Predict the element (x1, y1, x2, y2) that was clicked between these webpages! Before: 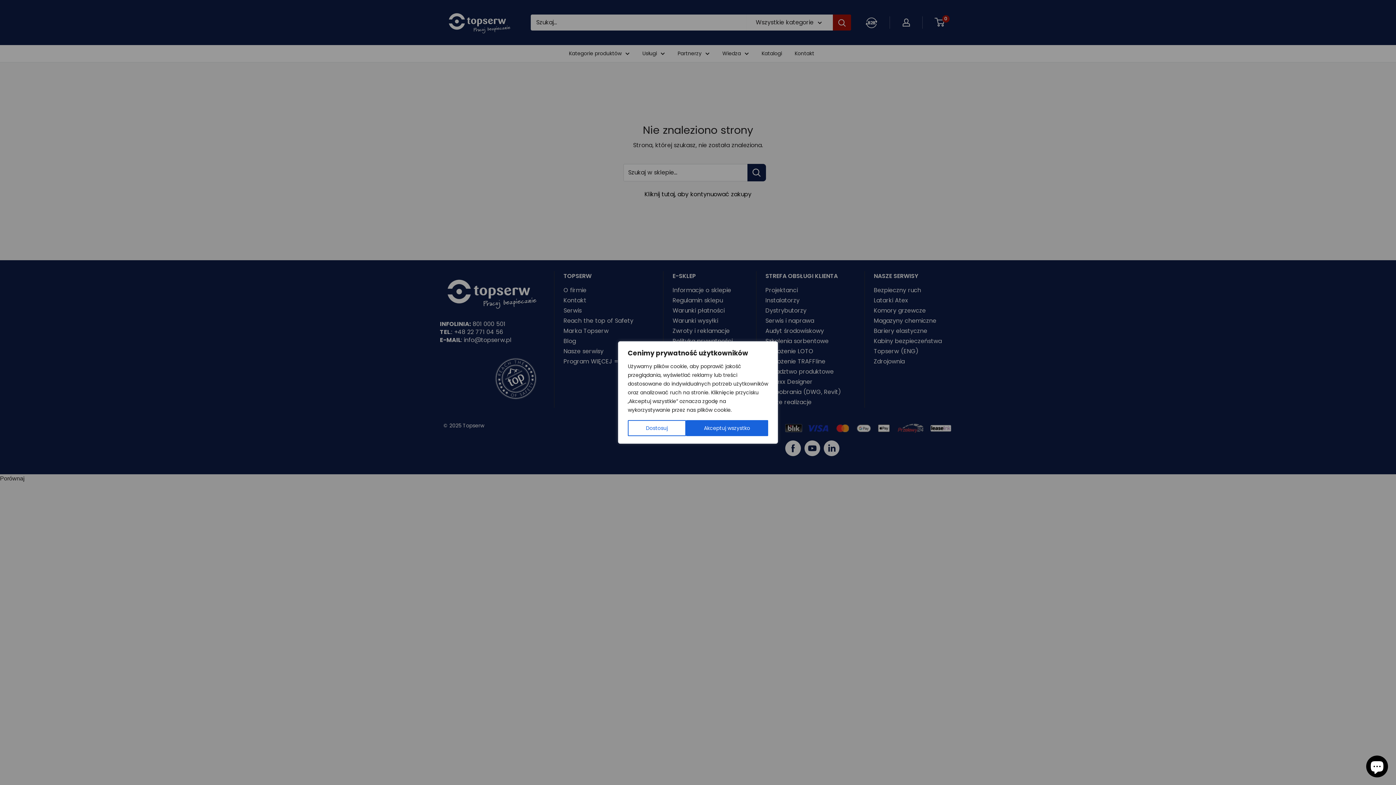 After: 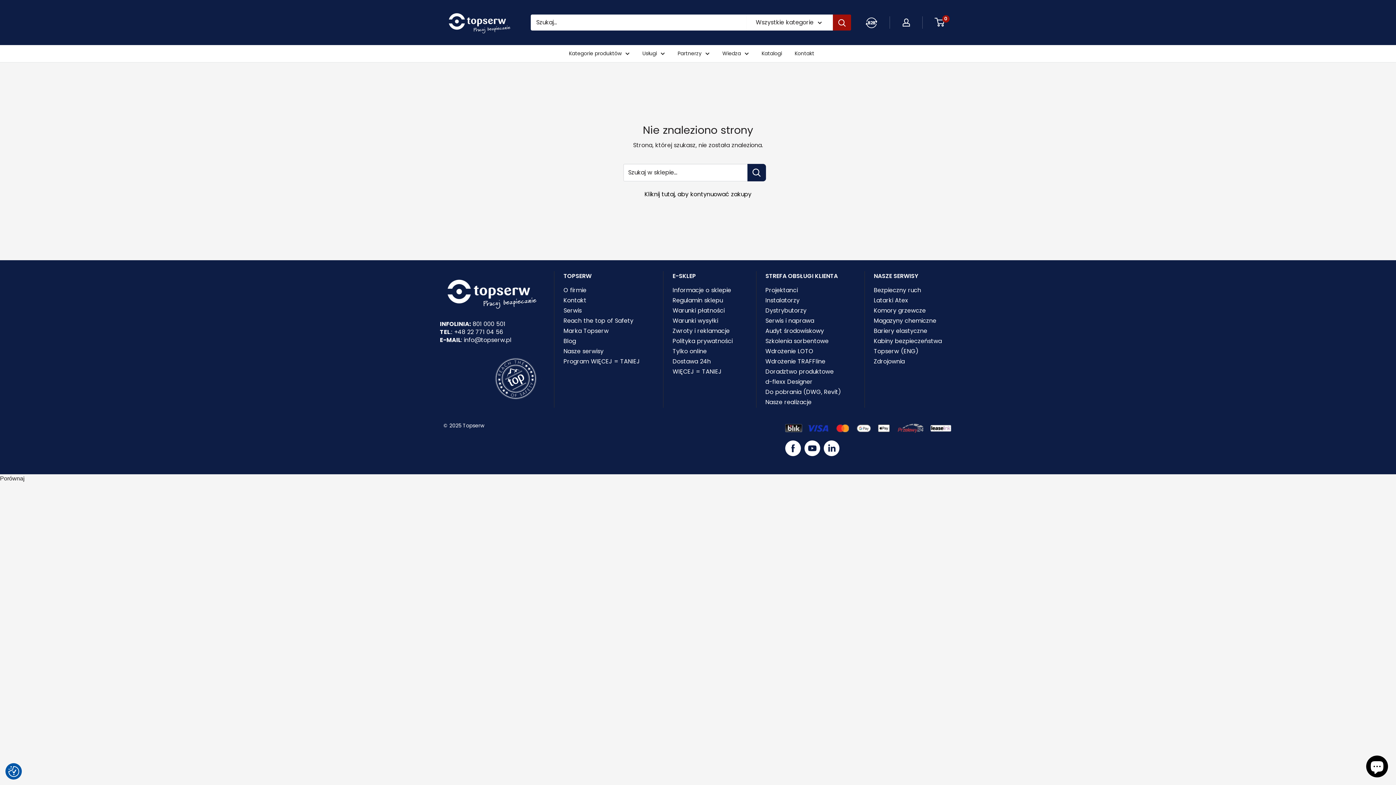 Action: bbox: (686, 420, 768, 436) label: Akceptuj wszystko